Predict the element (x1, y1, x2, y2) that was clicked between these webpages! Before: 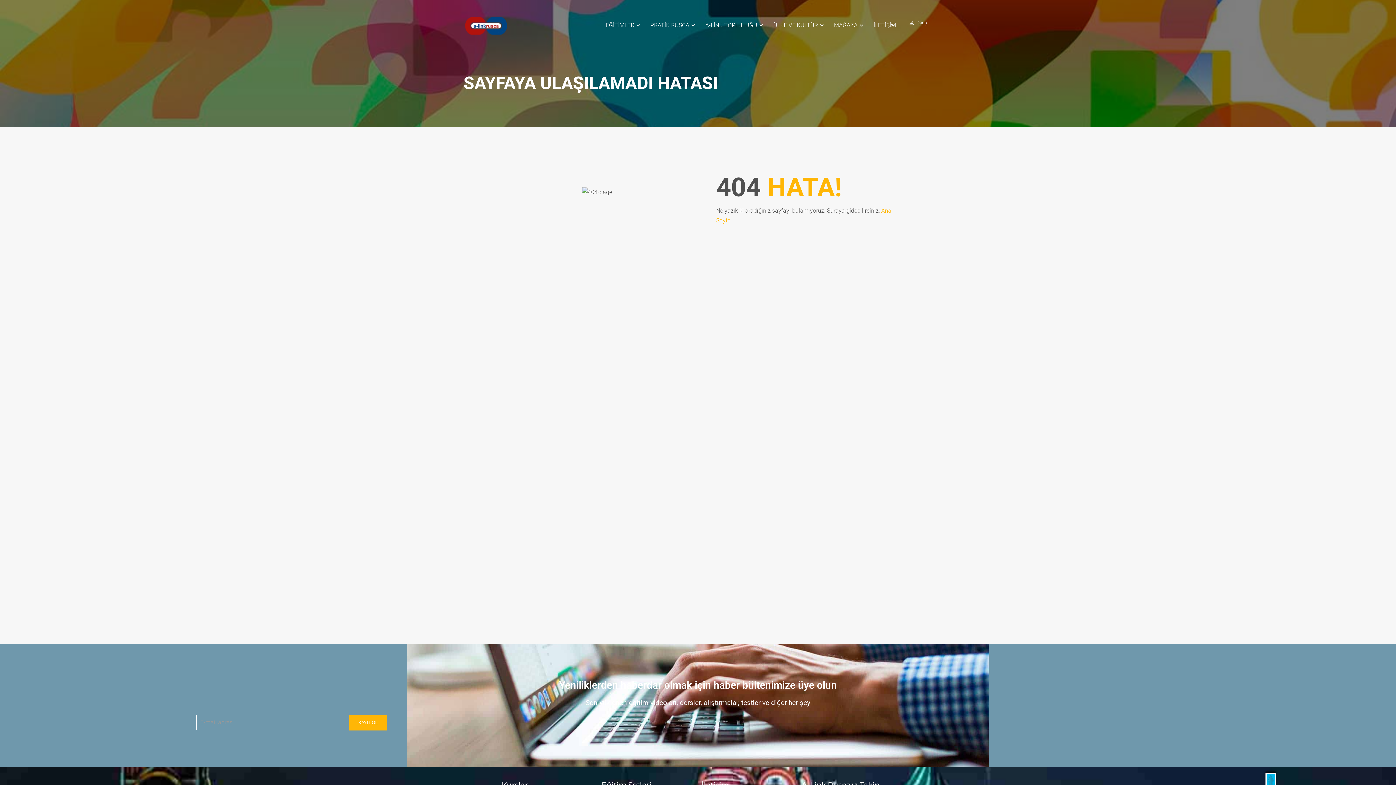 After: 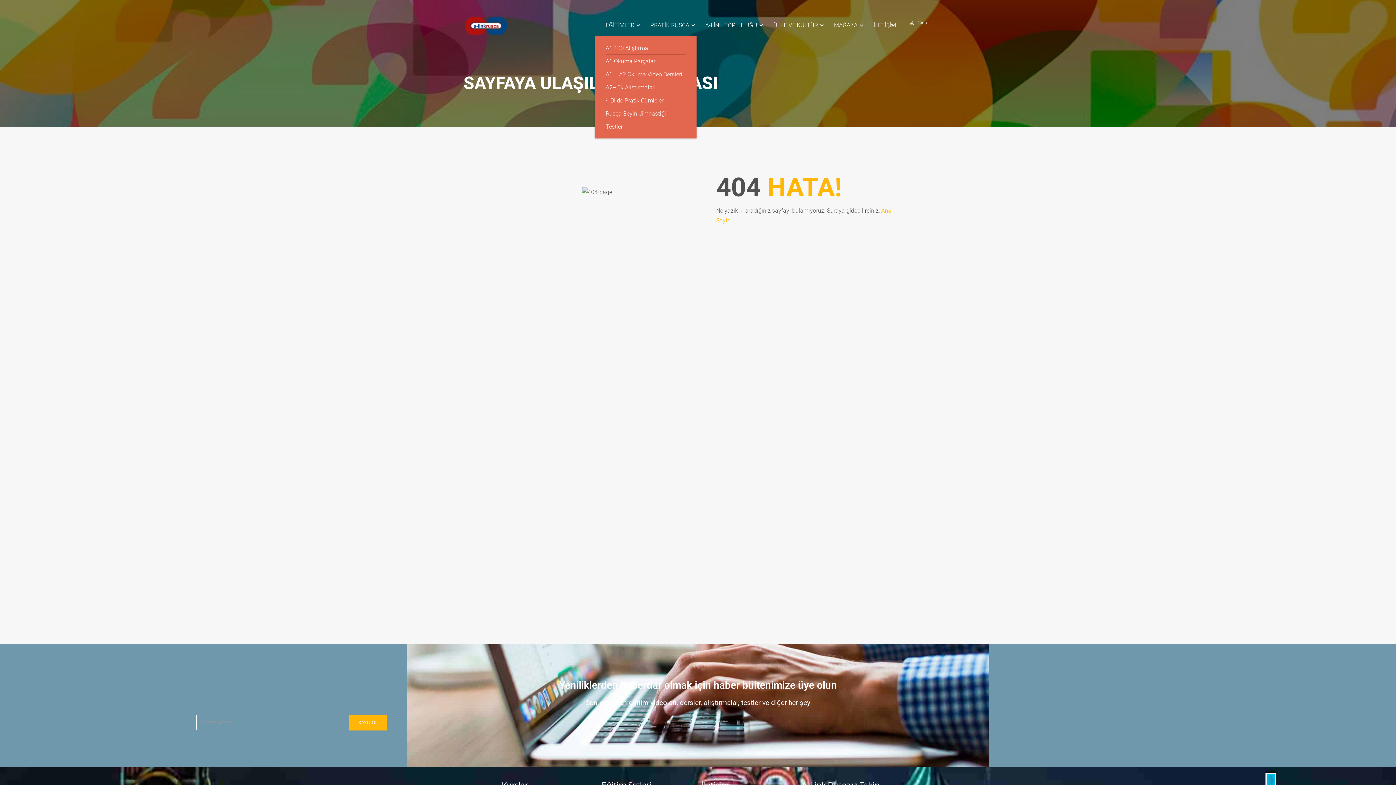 Action: bbox: (643, 14, 696, 36) label: PRATİK RUSÇA